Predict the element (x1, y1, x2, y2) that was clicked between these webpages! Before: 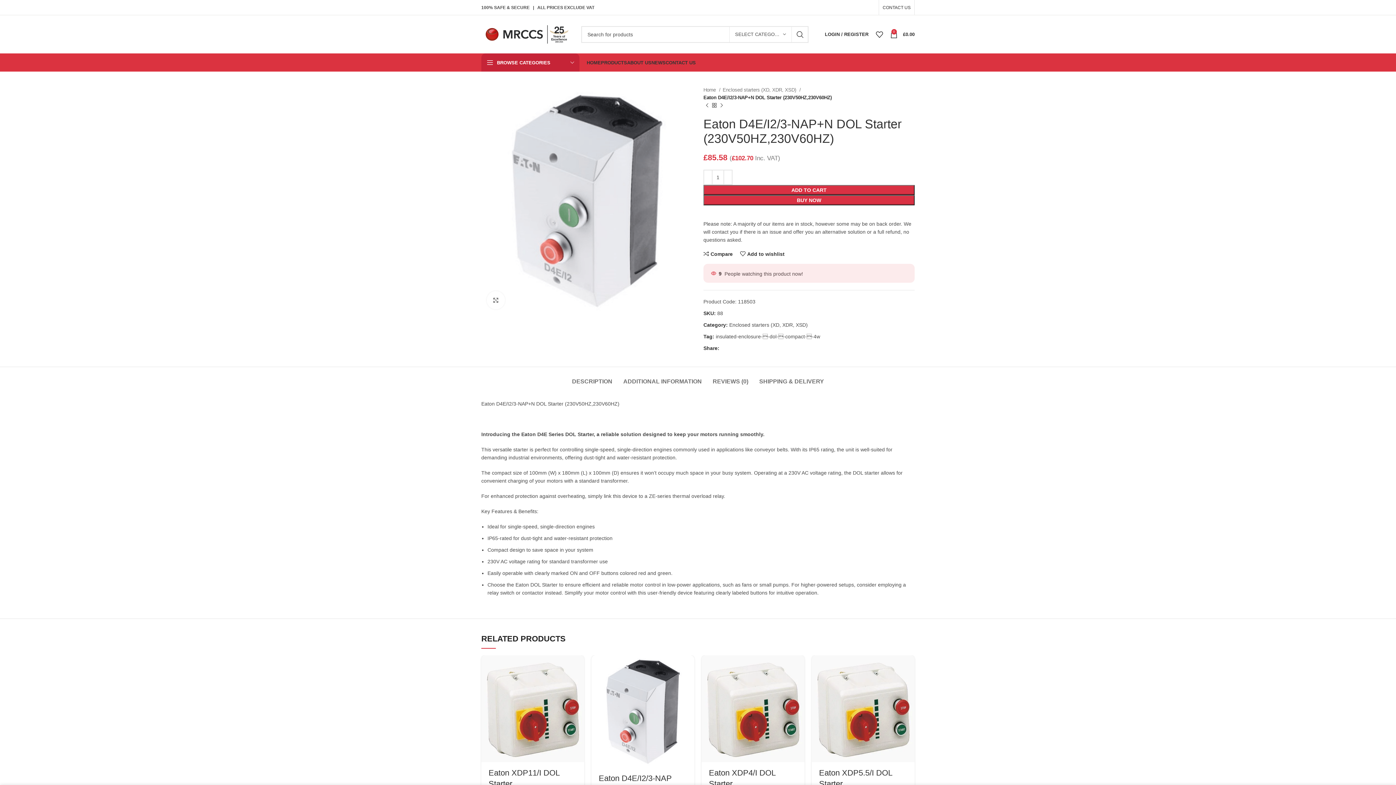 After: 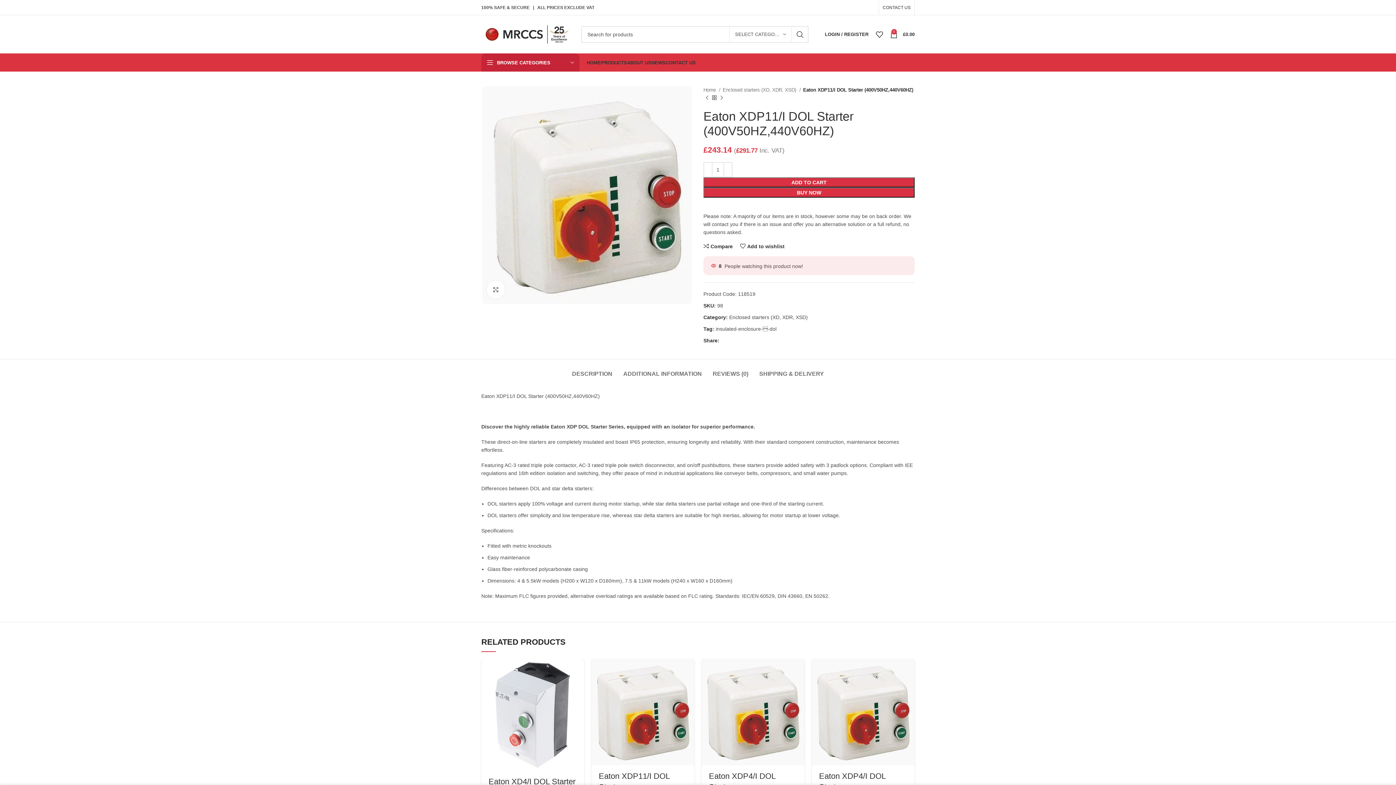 Action: bbox: (481, 655, 584, 762)